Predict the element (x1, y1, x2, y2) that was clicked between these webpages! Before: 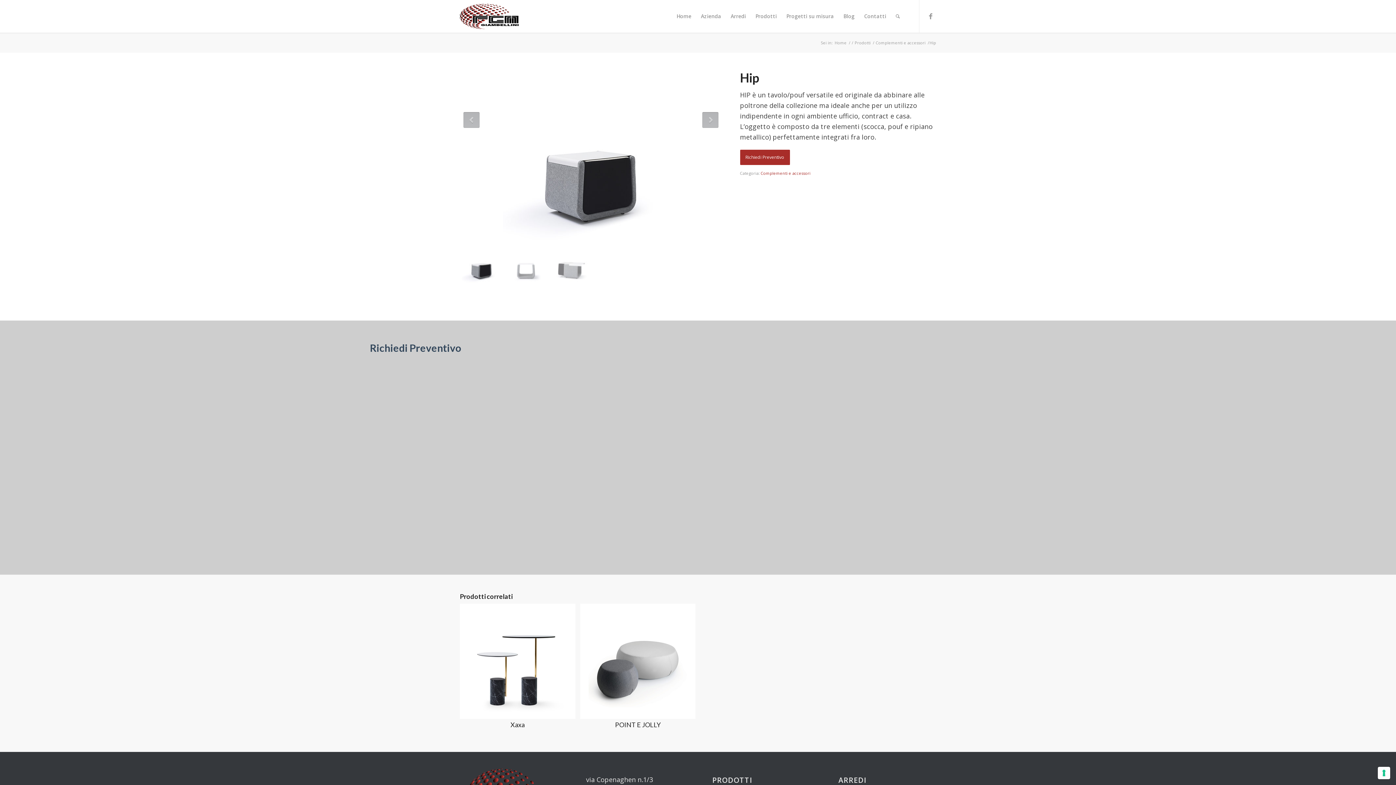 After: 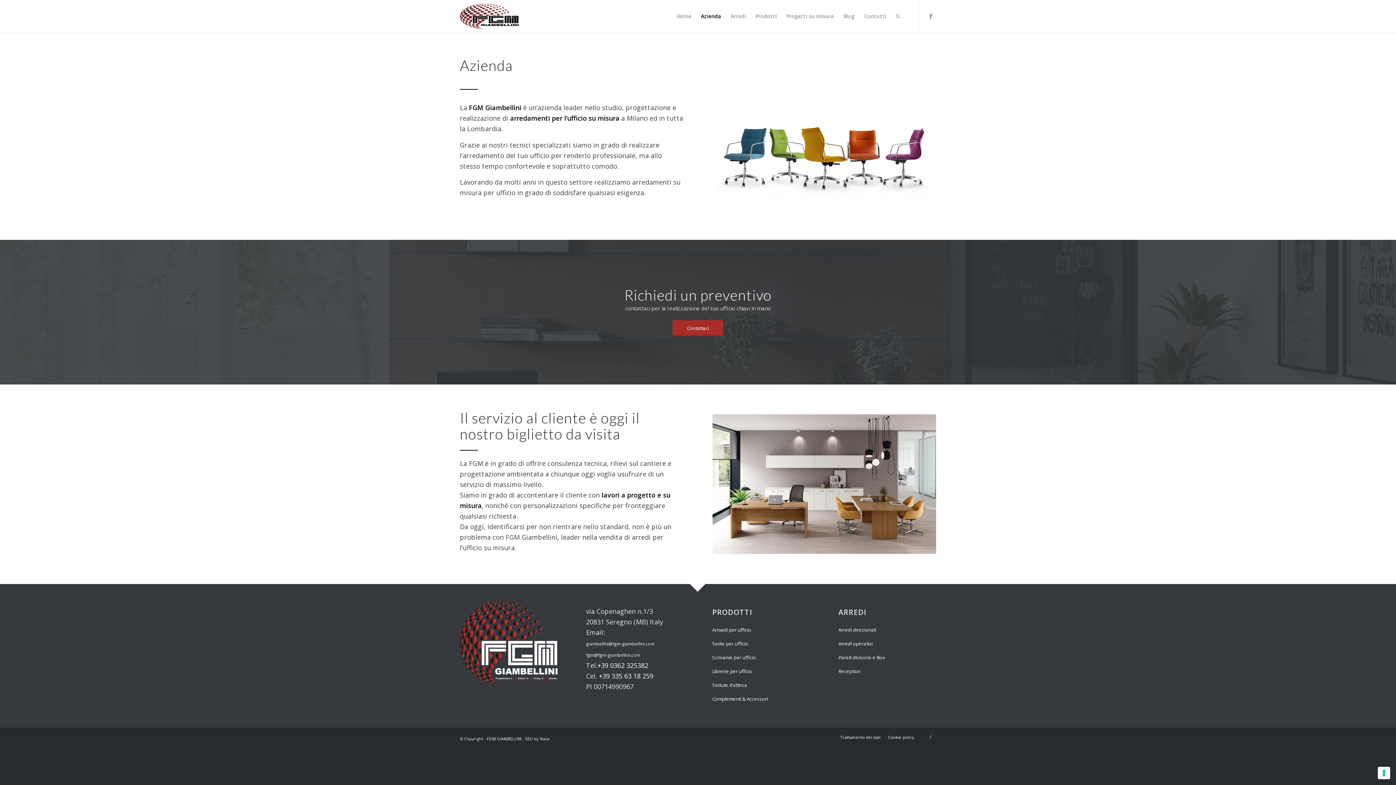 Action: bbox: (696, 0, 726, 32) label: Azienda